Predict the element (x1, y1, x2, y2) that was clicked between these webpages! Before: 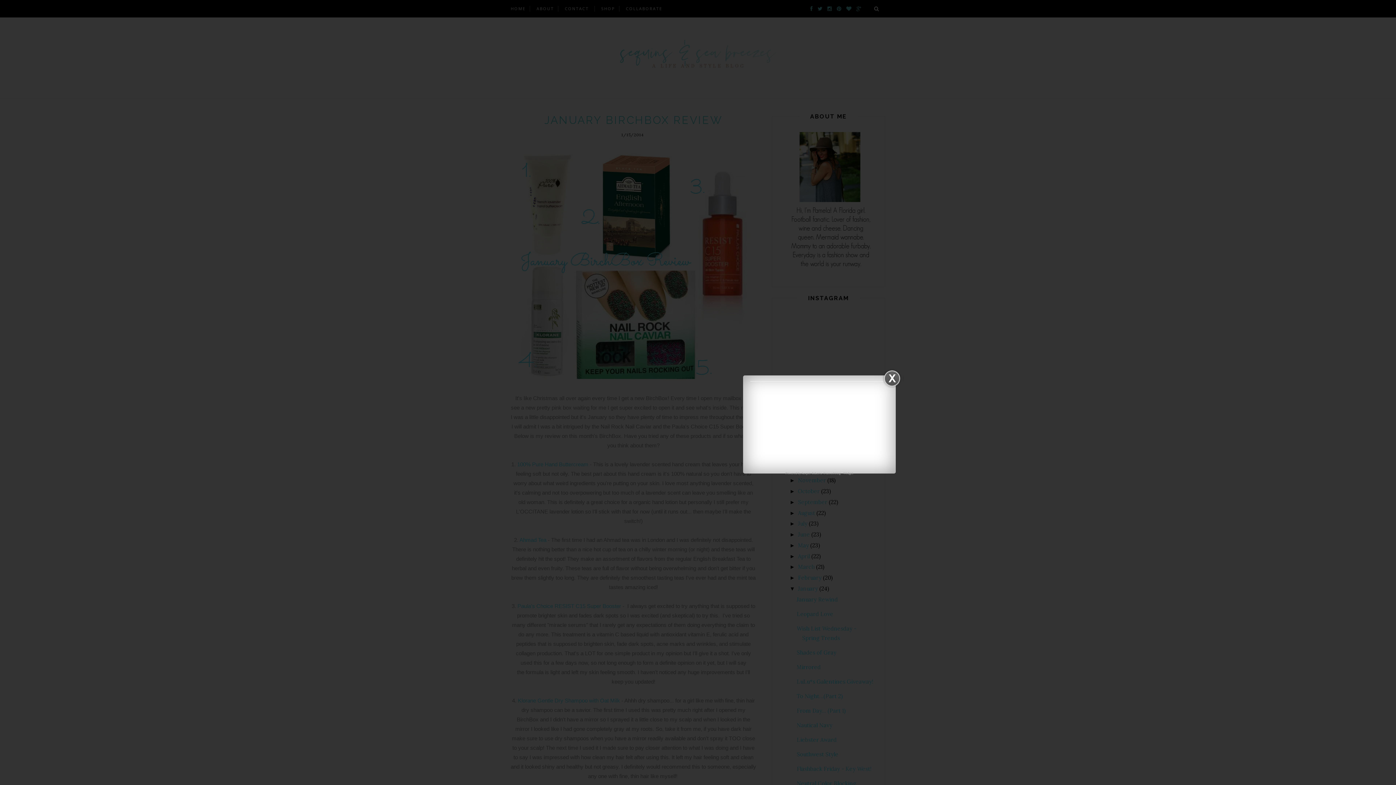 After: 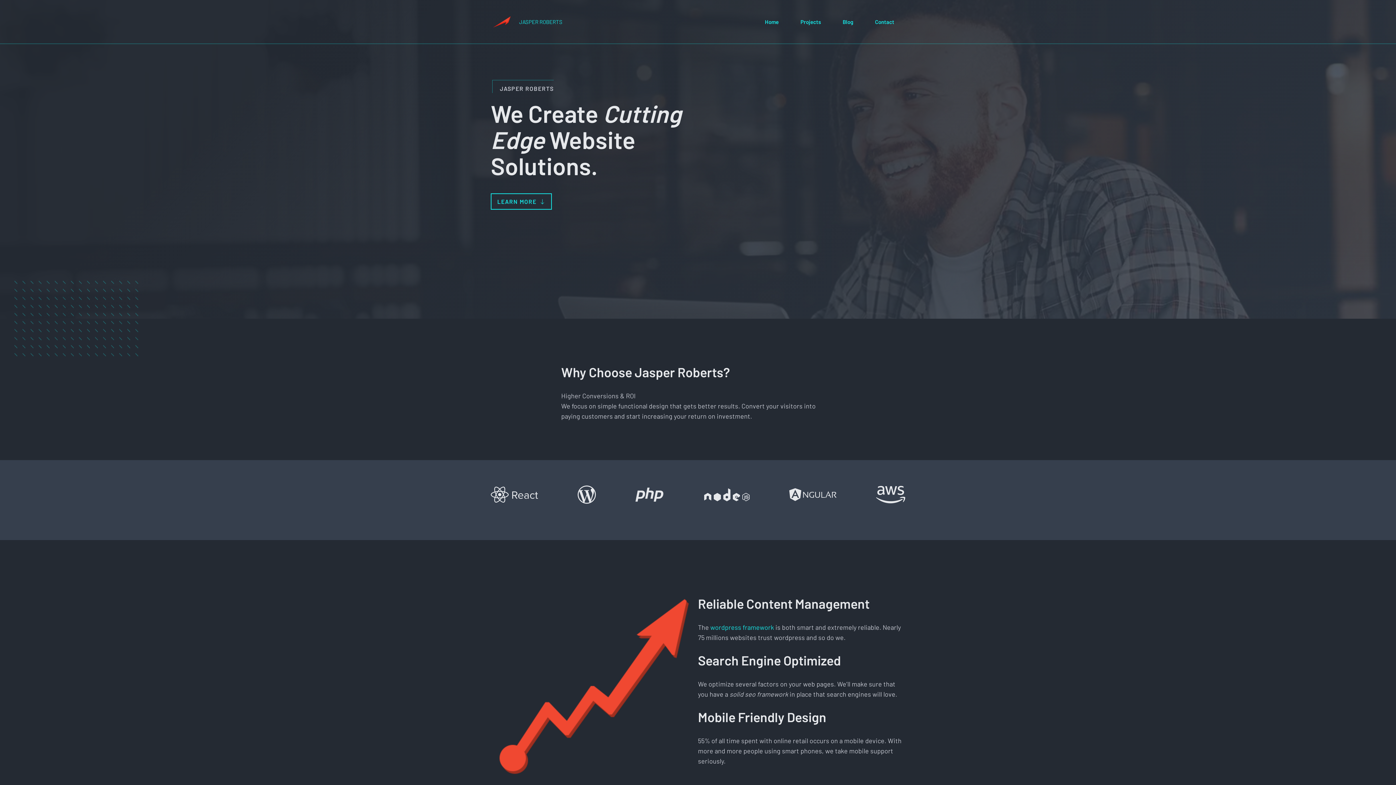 Action: bbox: (801, 471, 840, 475) label: Jasper Roberts Consulting